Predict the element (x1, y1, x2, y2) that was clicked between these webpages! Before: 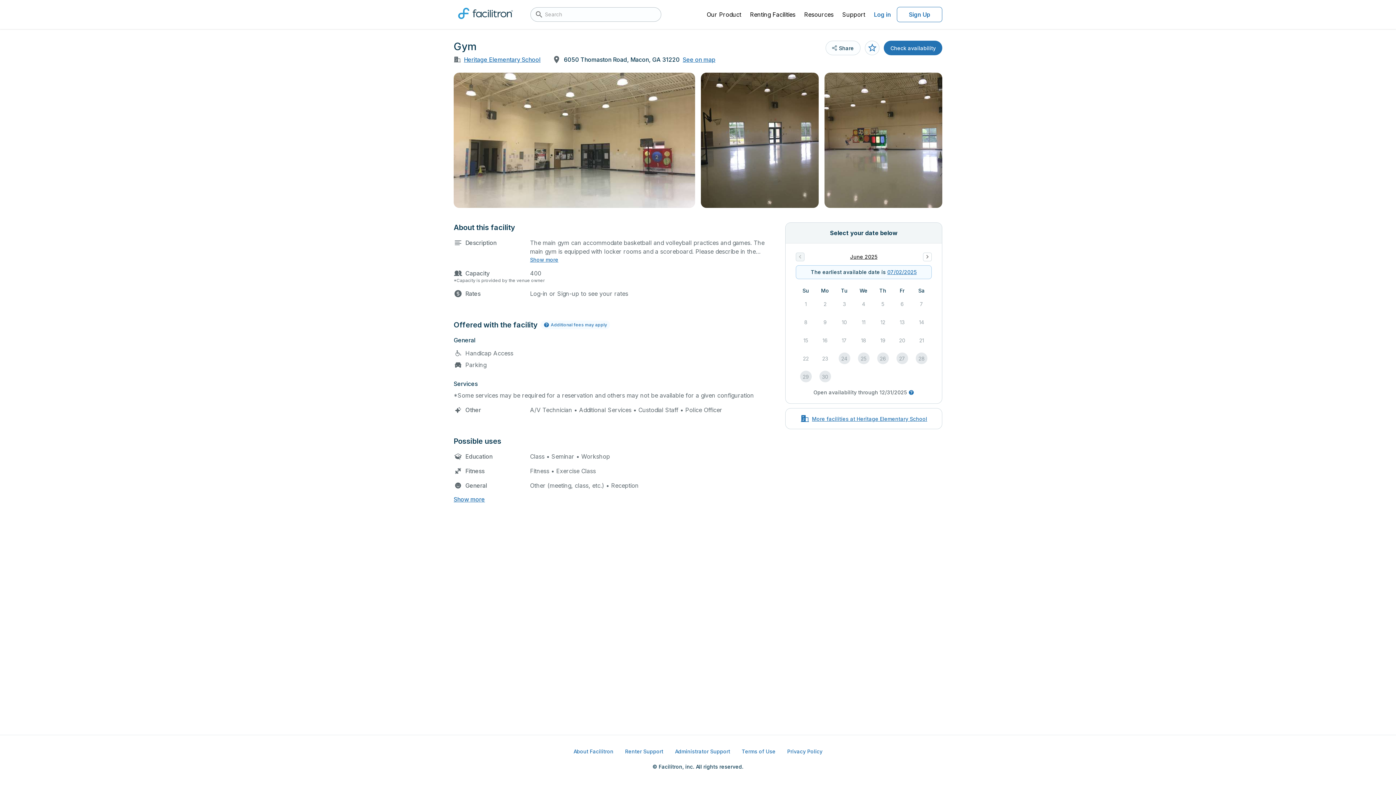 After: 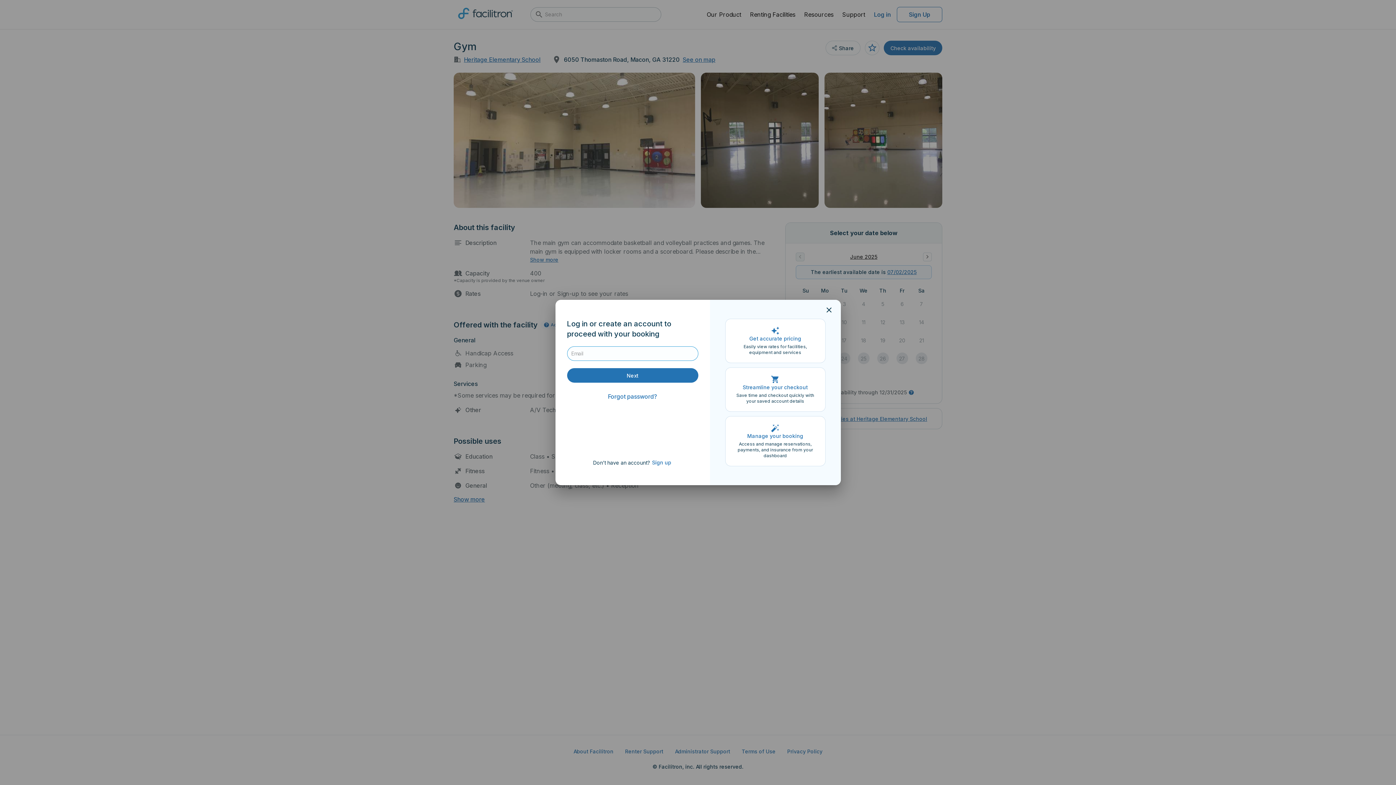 Action: label: Log in bbox: (869, 3, 895, 25)